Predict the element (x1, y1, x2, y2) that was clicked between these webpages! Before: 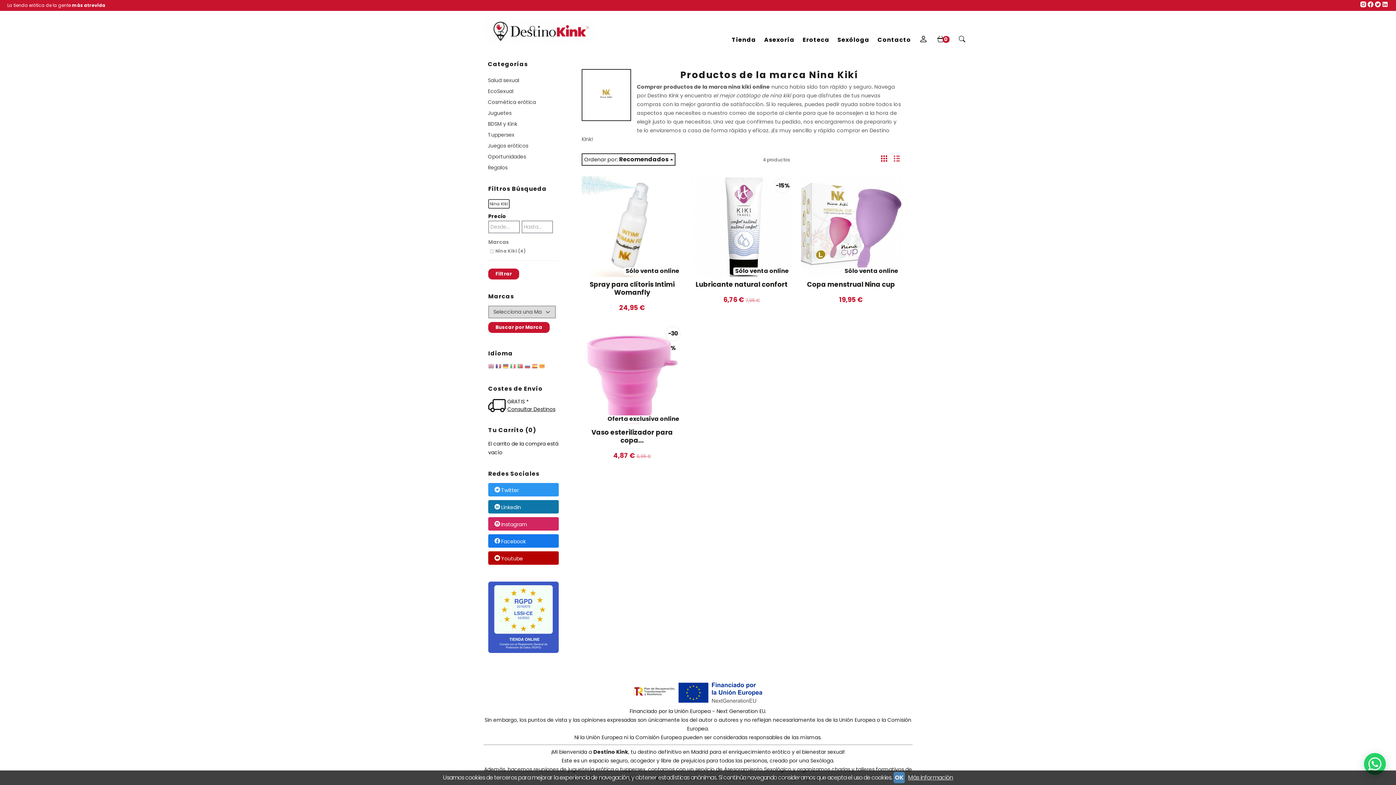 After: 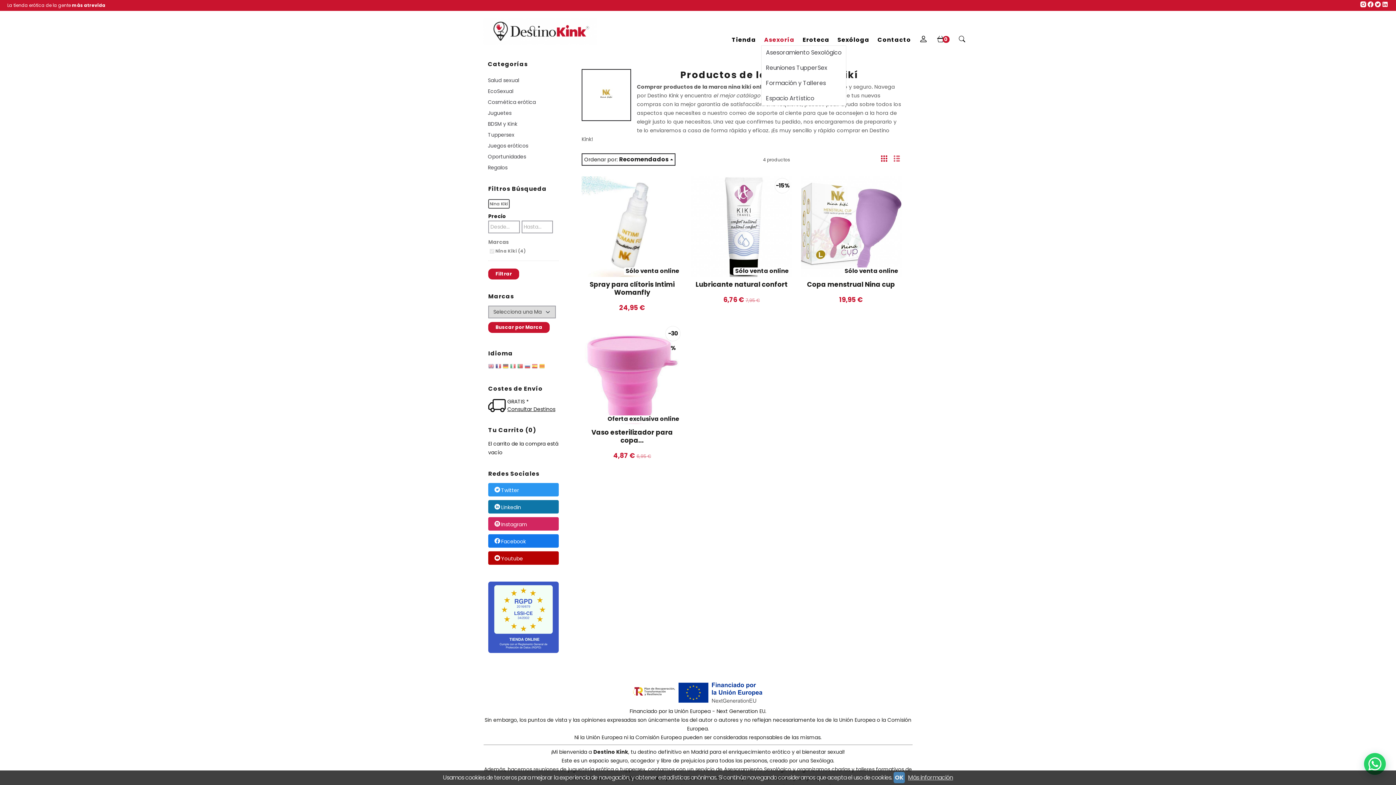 Action: bbox: (761, 34, 797, 45) label: Asexoría